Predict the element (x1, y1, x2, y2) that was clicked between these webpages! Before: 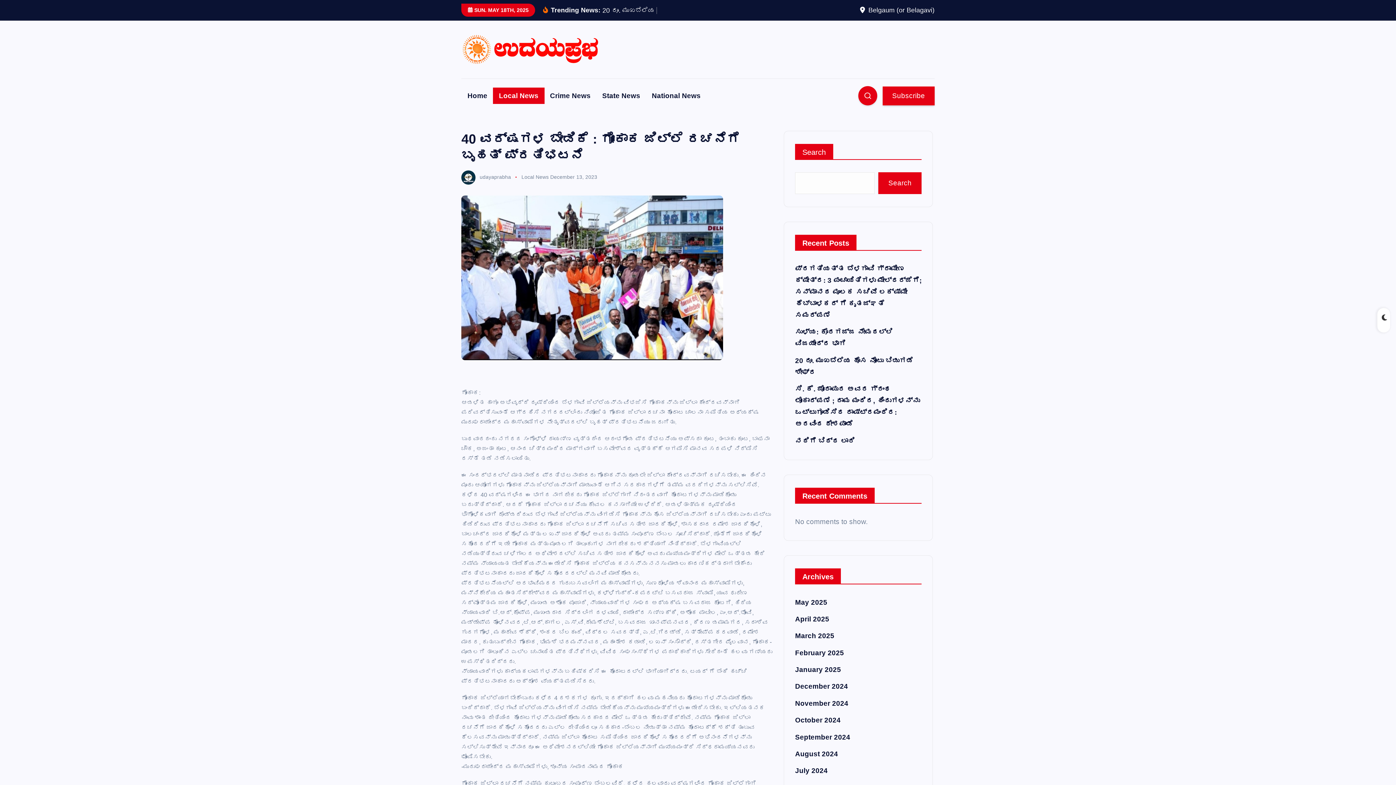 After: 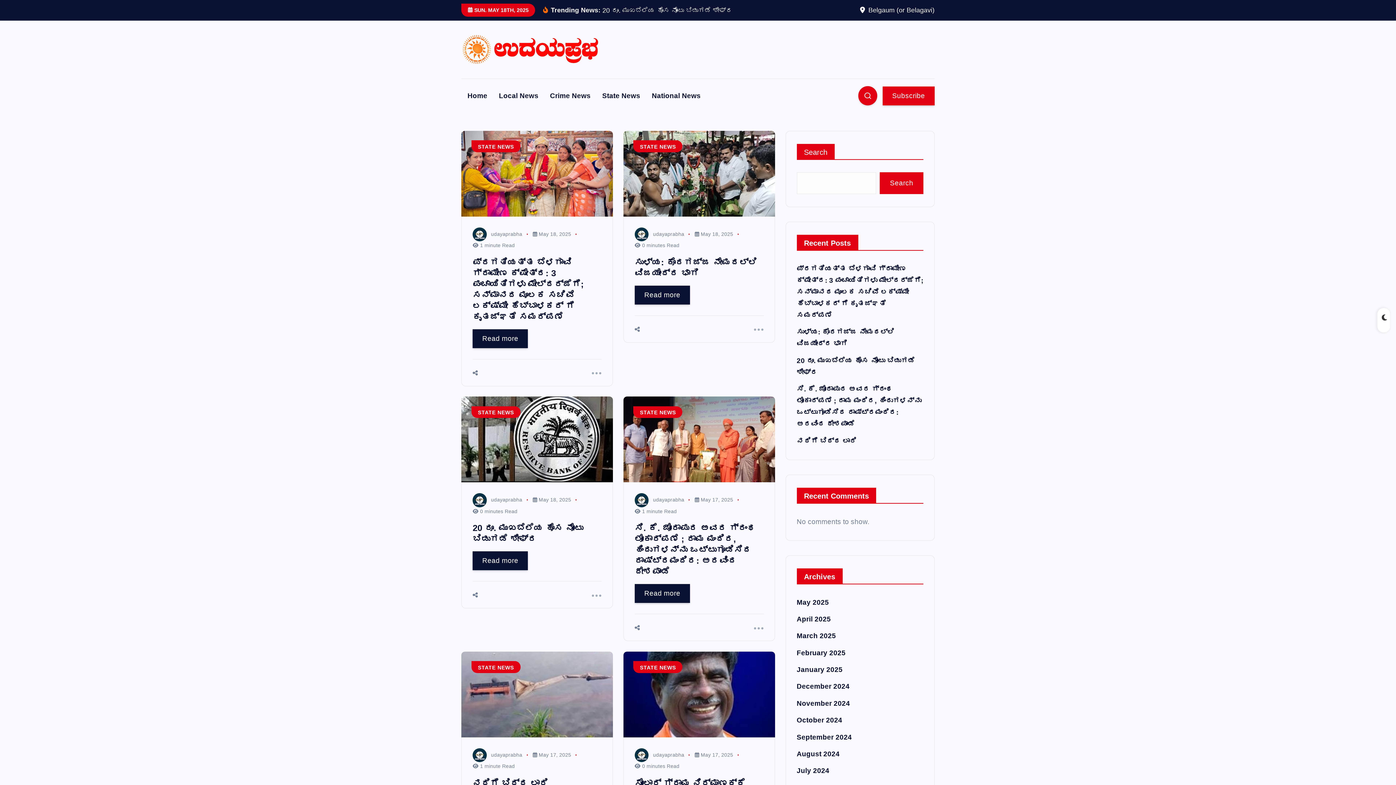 Action: label: May 2025 bbox: (795, 620, 827, 628)